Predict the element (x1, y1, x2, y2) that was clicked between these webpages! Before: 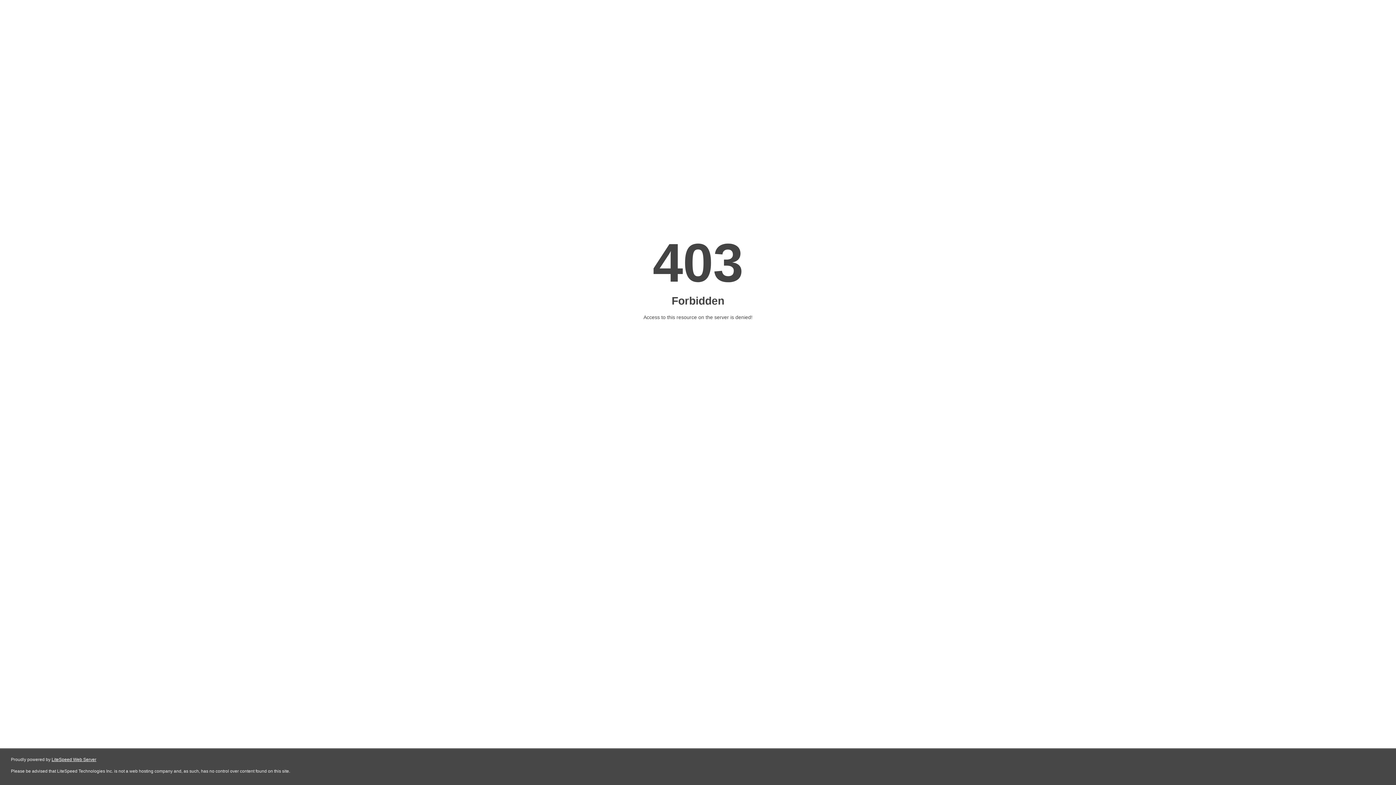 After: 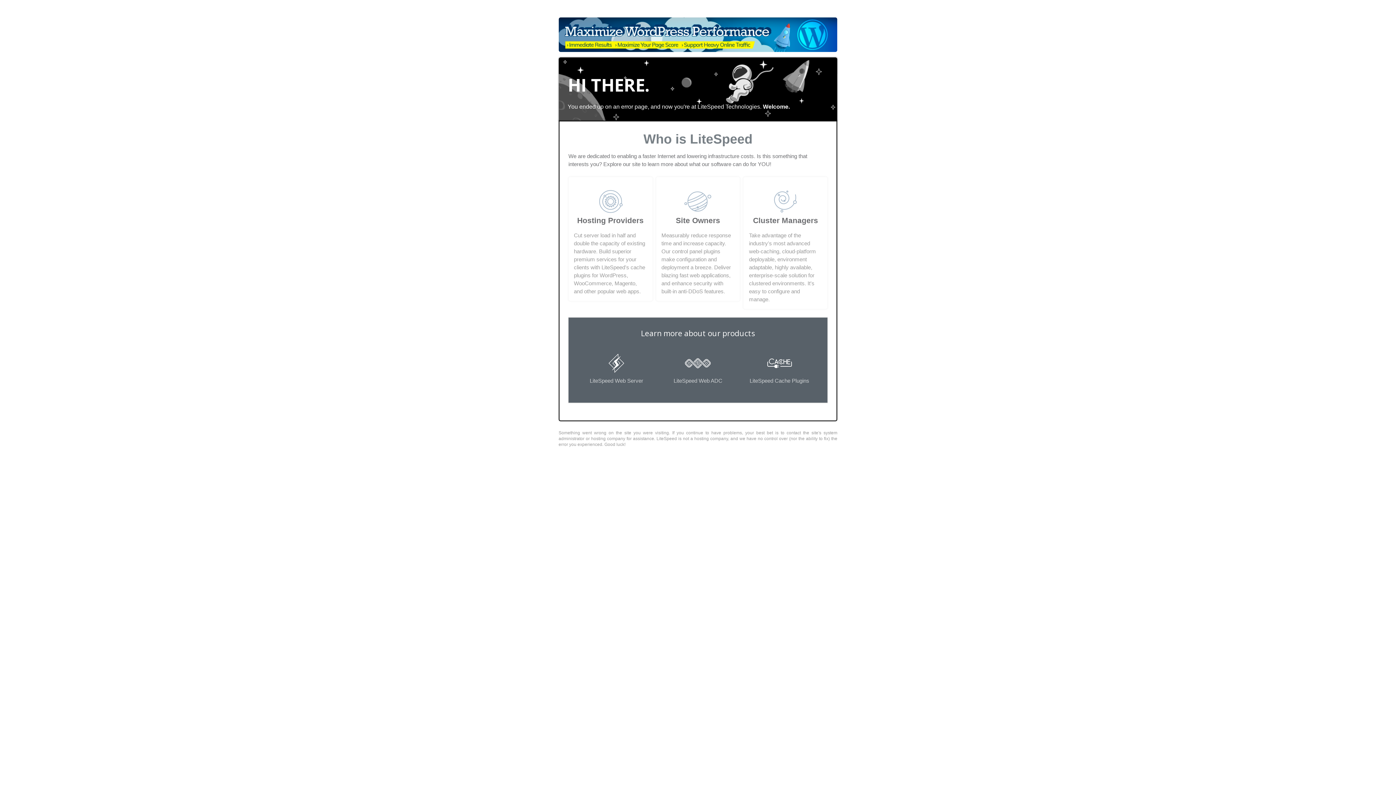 Action: bbox: (51, 757, 96, 762) label: LiteSpeed Web Server